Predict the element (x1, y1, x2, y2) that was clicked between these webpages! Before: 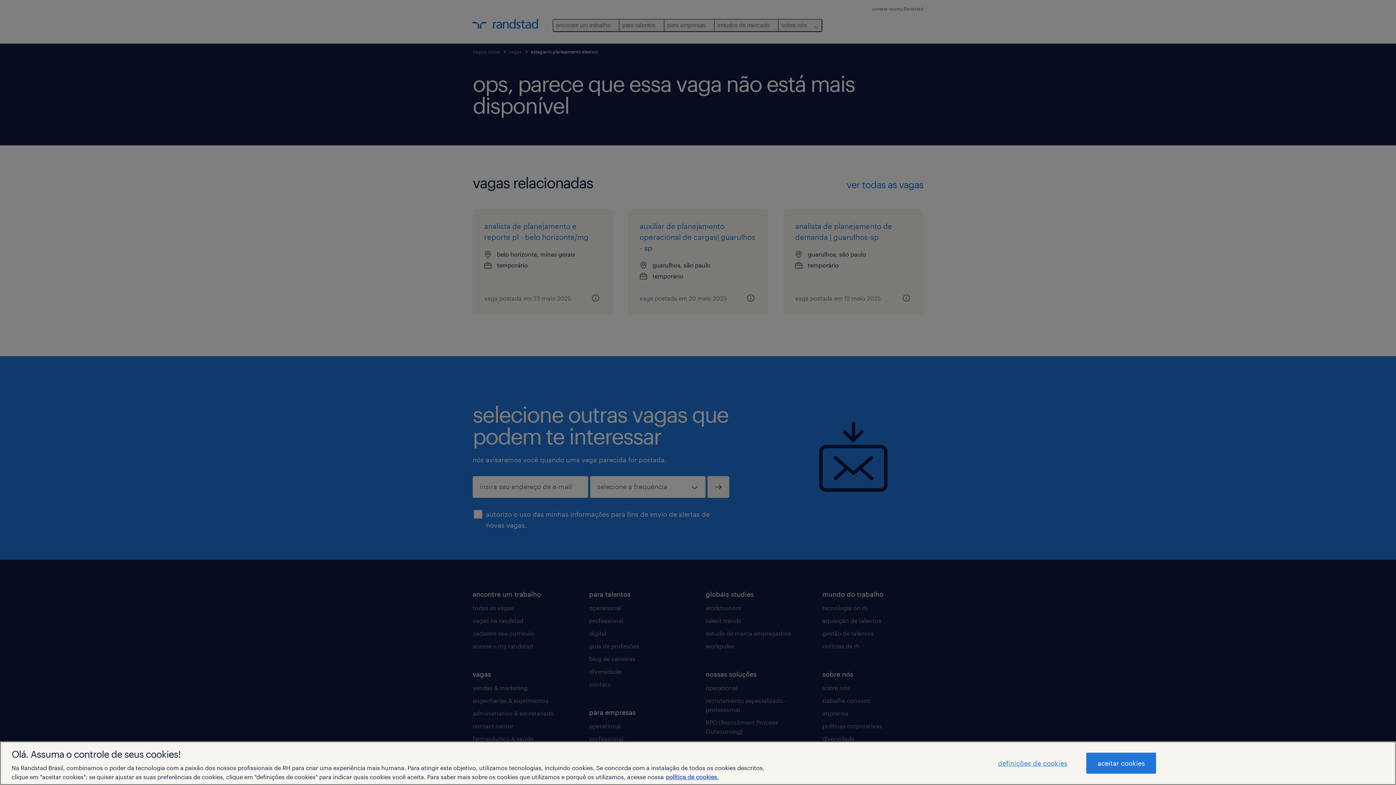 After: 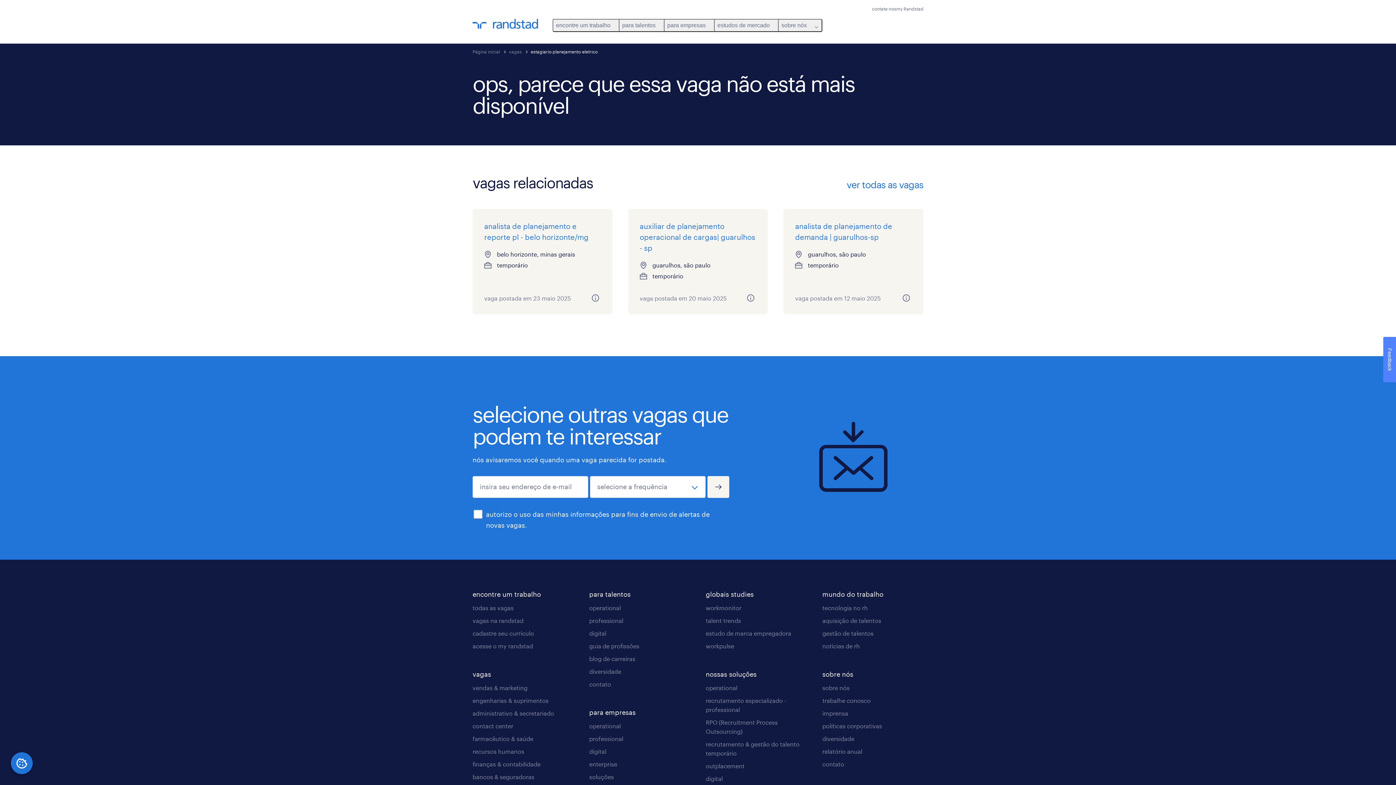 Action: bbox: (1086, 753, 1156, 774) label: aceitar cookies